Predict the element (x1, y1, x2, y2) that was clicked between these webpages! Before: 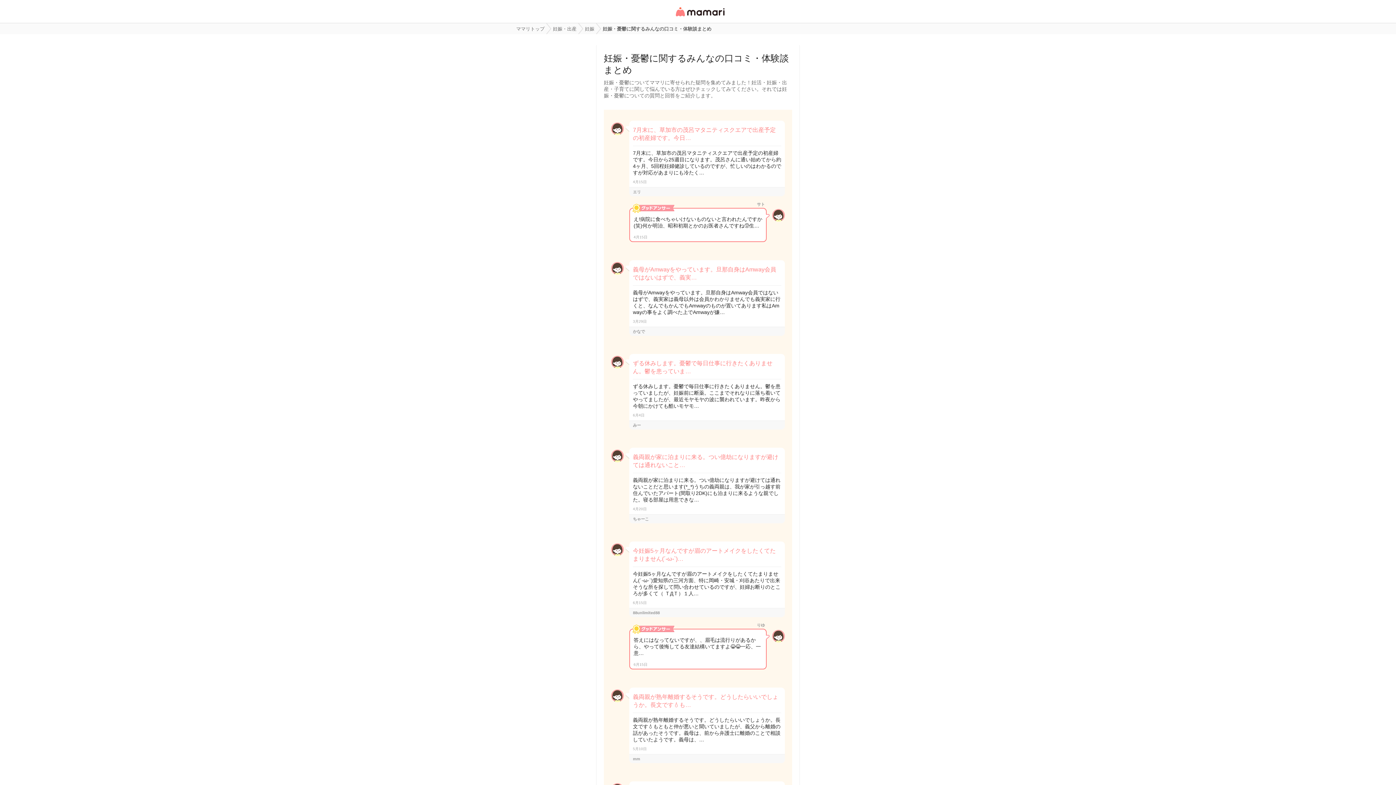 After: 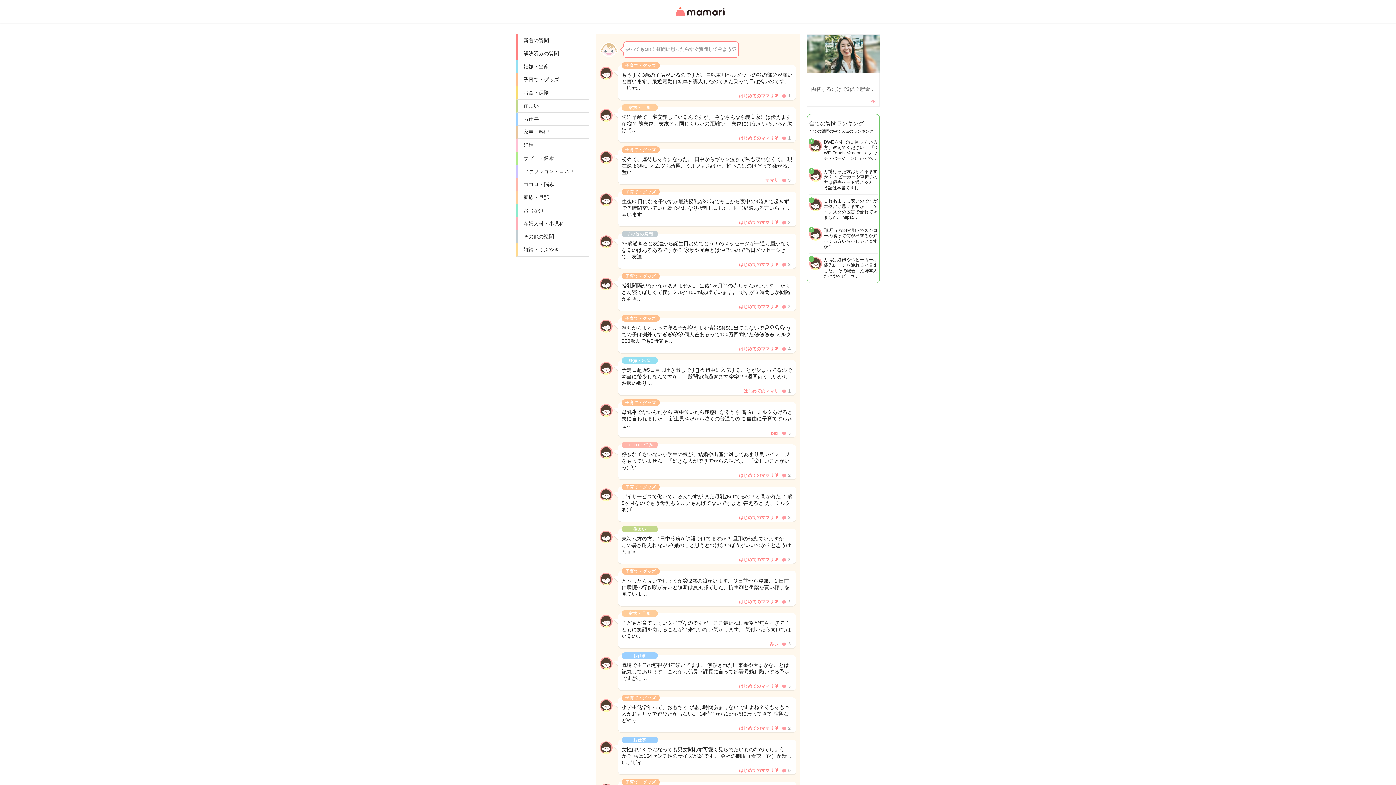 Action: label: 女性専用匿名QAアプリ・情報サイト bbox: (676, 6, 724, 17)